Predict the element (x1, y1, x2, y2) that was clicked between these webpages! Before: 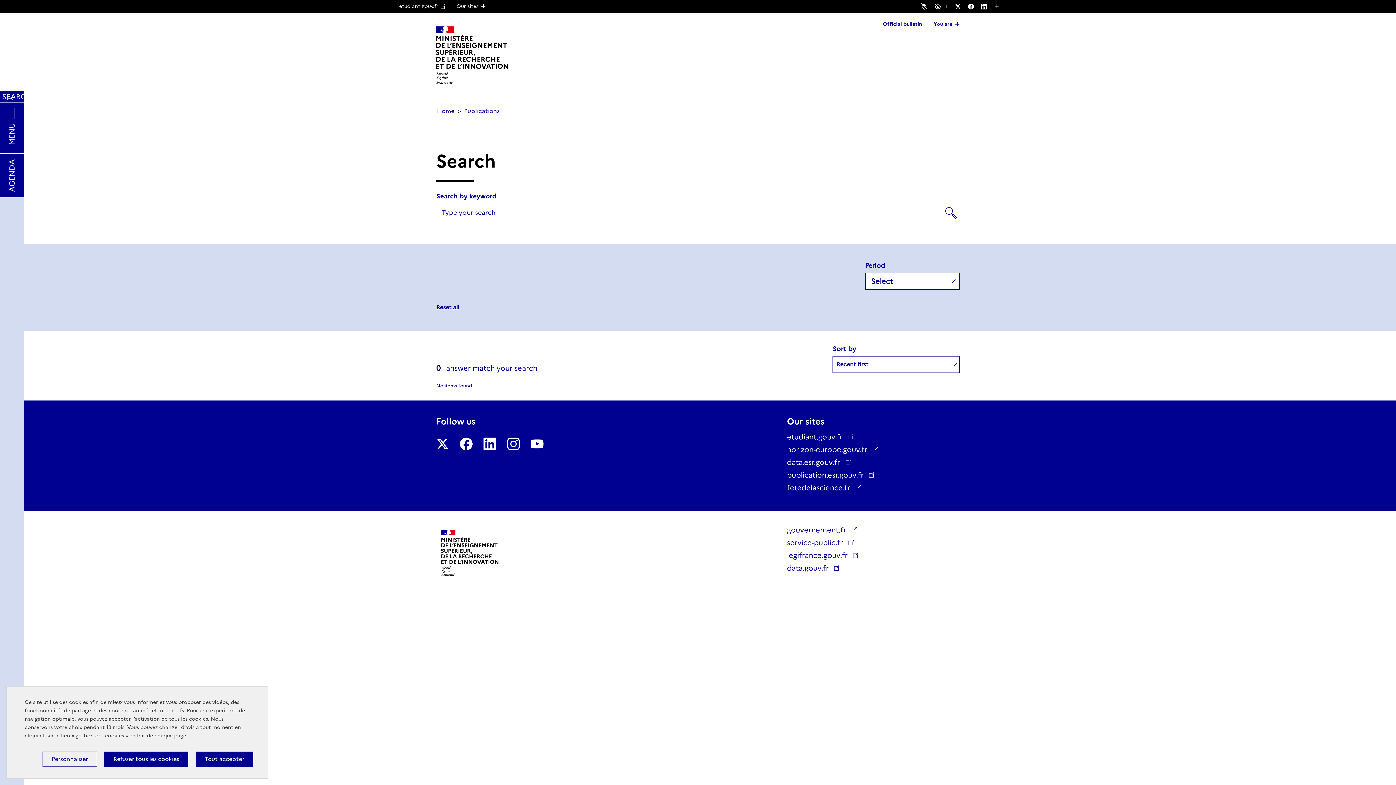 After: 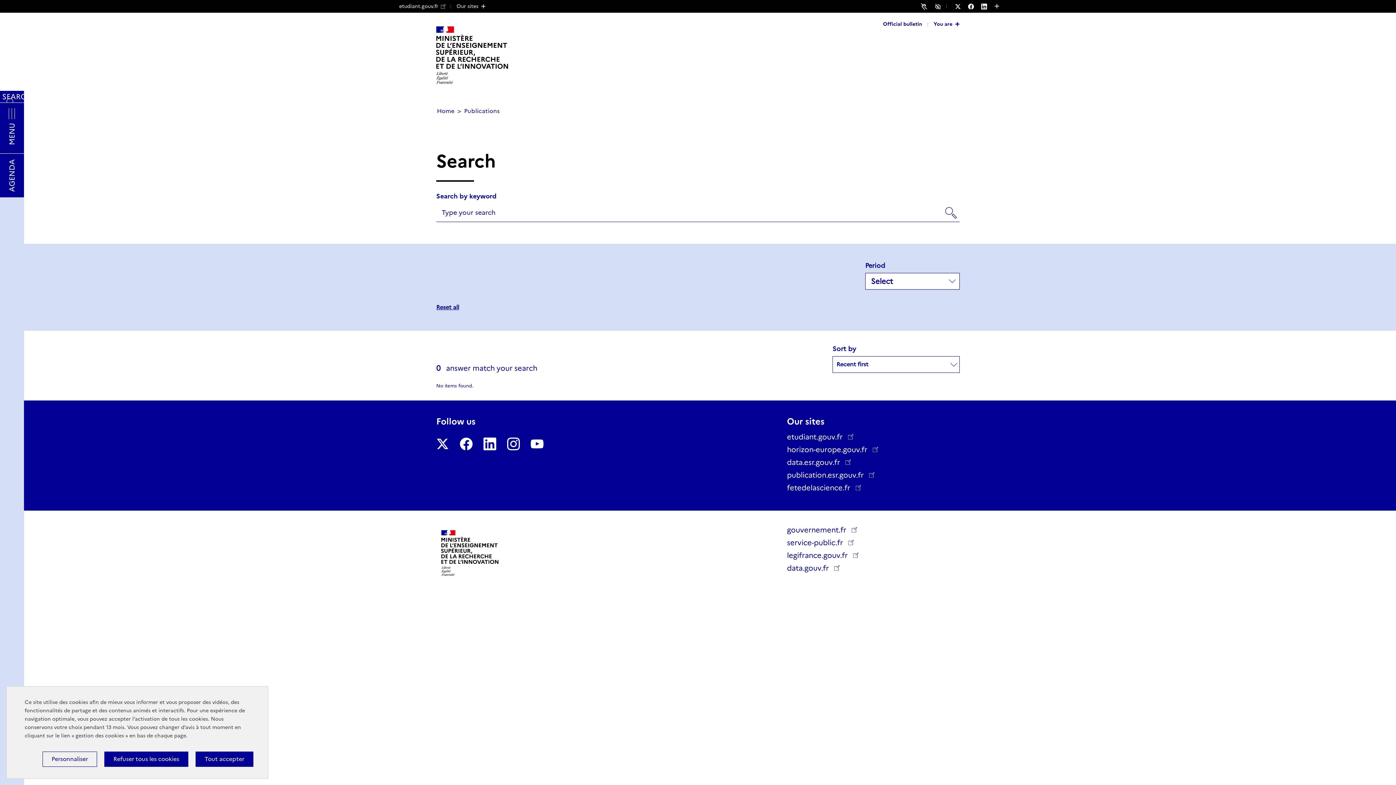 Action: bbox: (436, 293, 459, 316) label: Reset all